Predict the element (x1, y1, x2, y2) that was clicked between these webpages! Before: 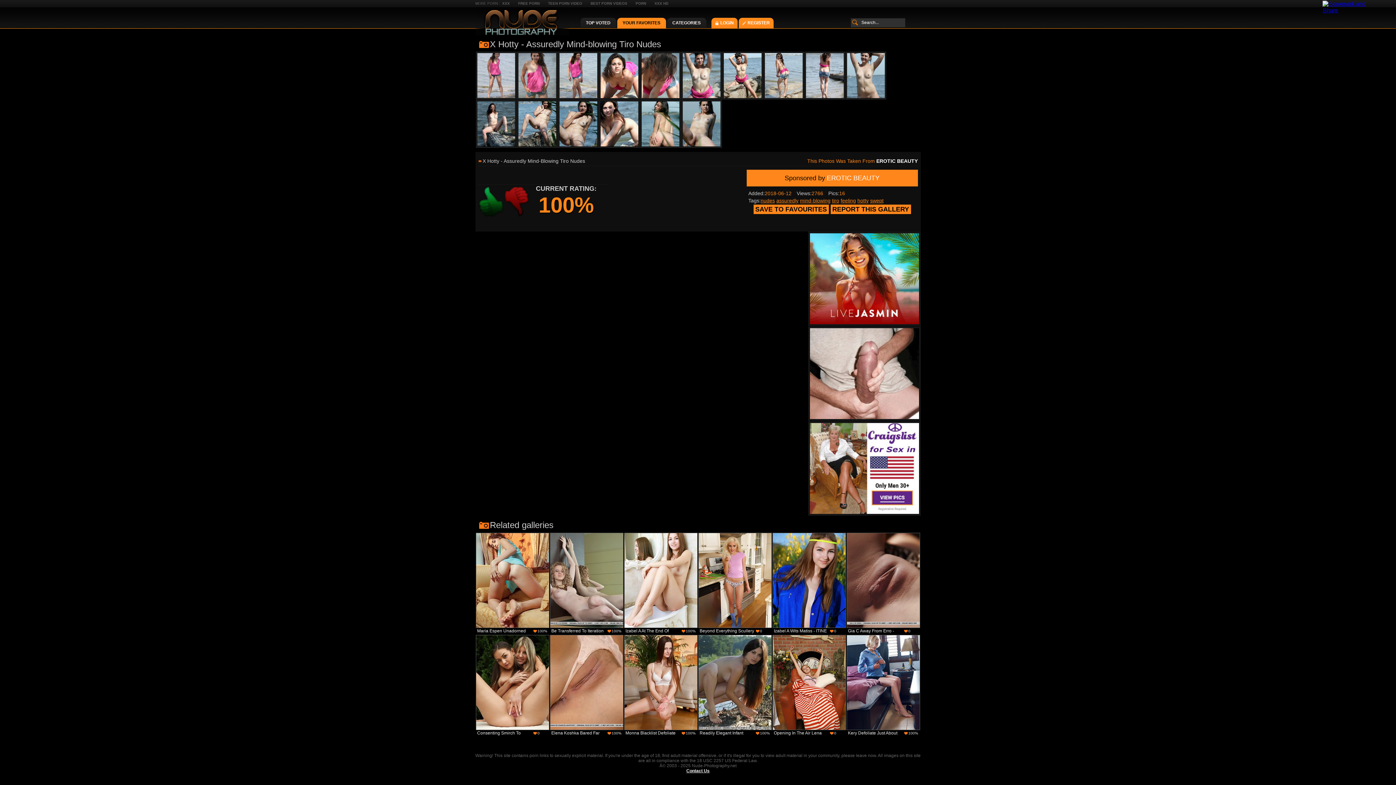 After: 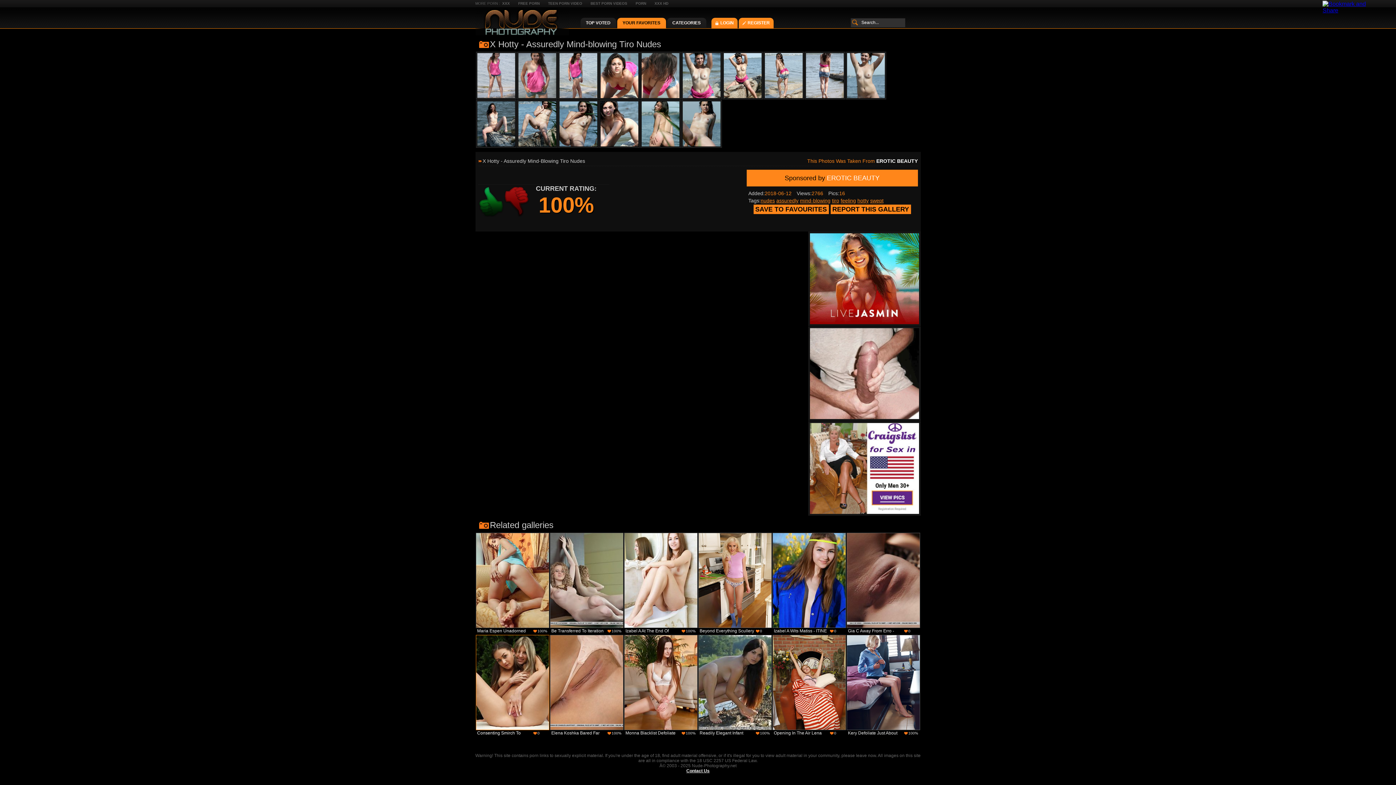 Action: bbox: (475, 635, 549, 730) label: Consenting Smirch To Anina
0